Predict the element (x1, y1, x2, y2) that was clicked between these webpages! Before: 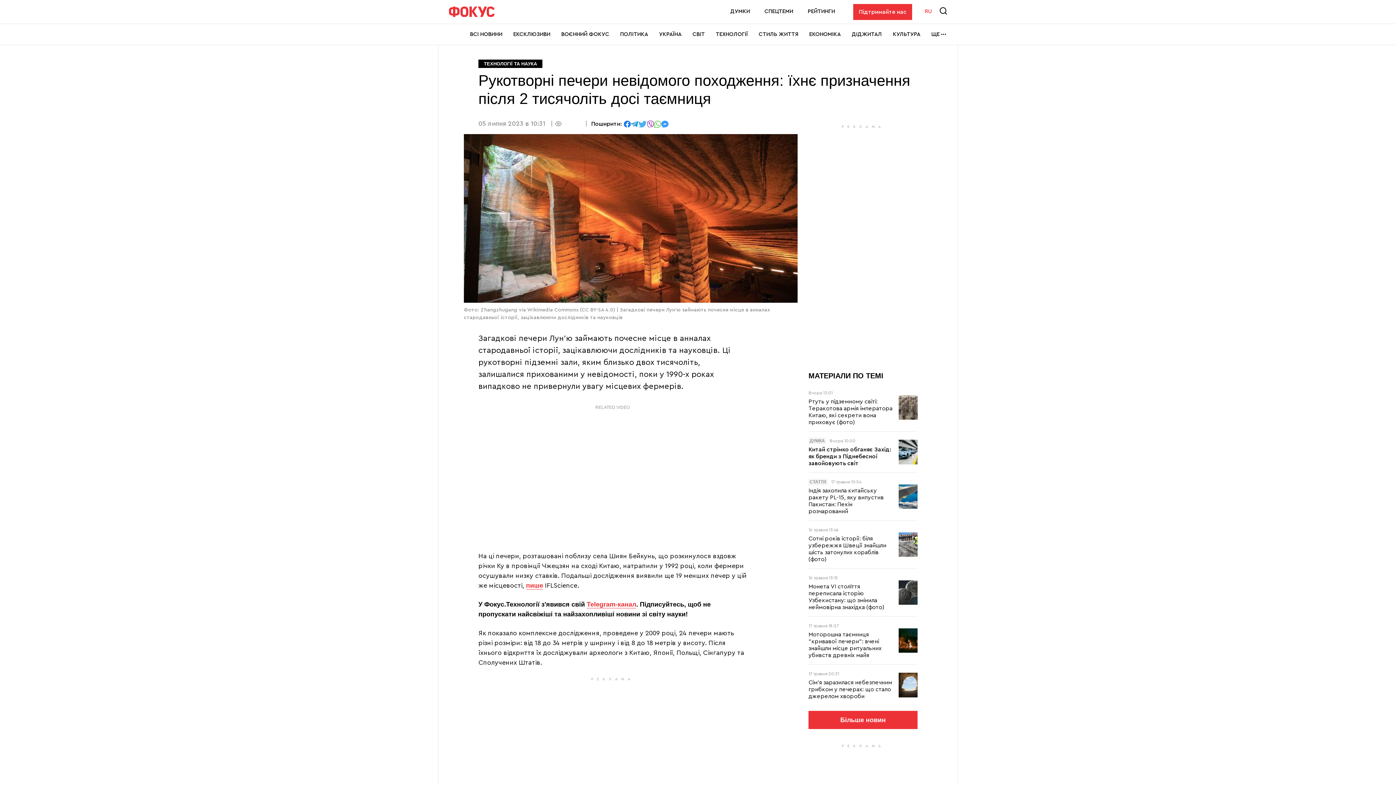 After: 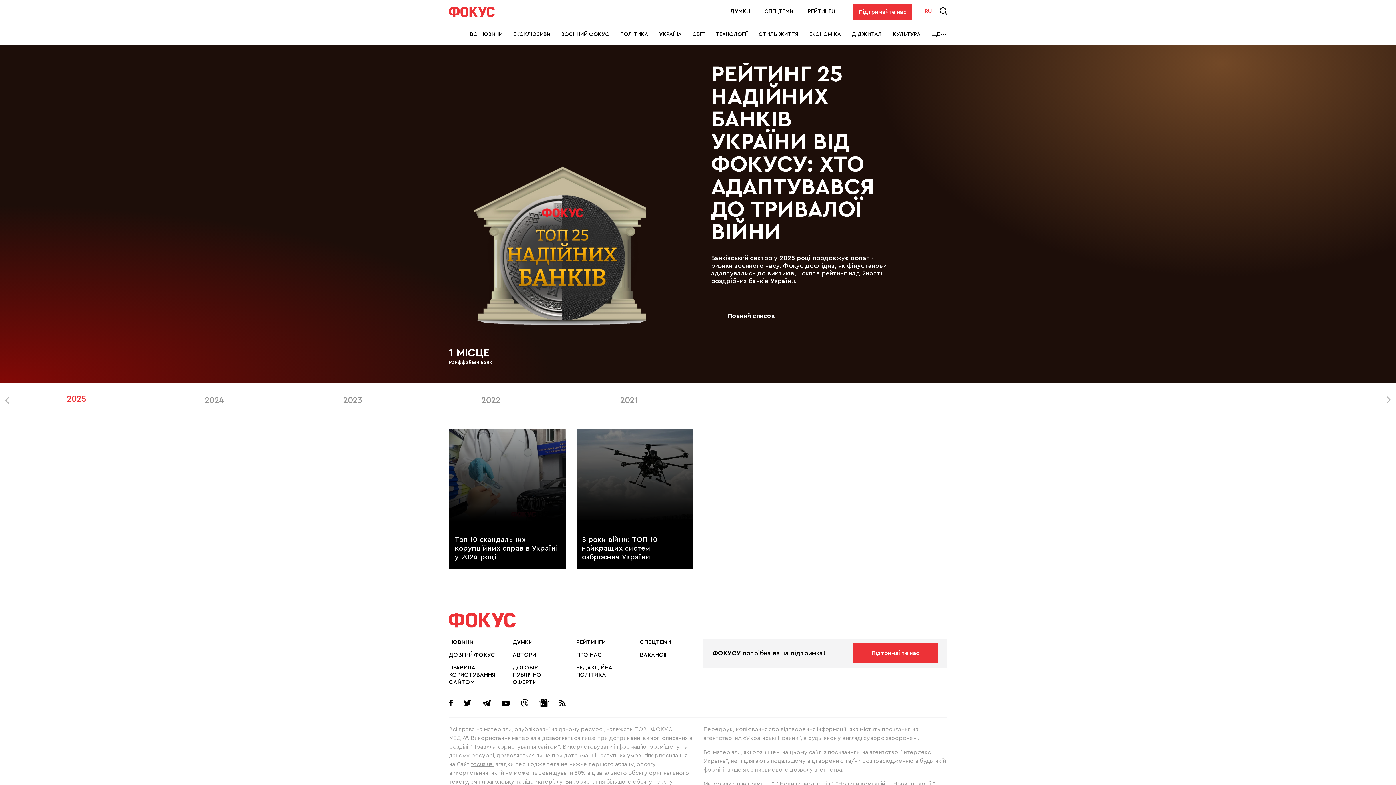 Action: label: РЕЙТИНГИ bbox: (808, 8, 835, 14)